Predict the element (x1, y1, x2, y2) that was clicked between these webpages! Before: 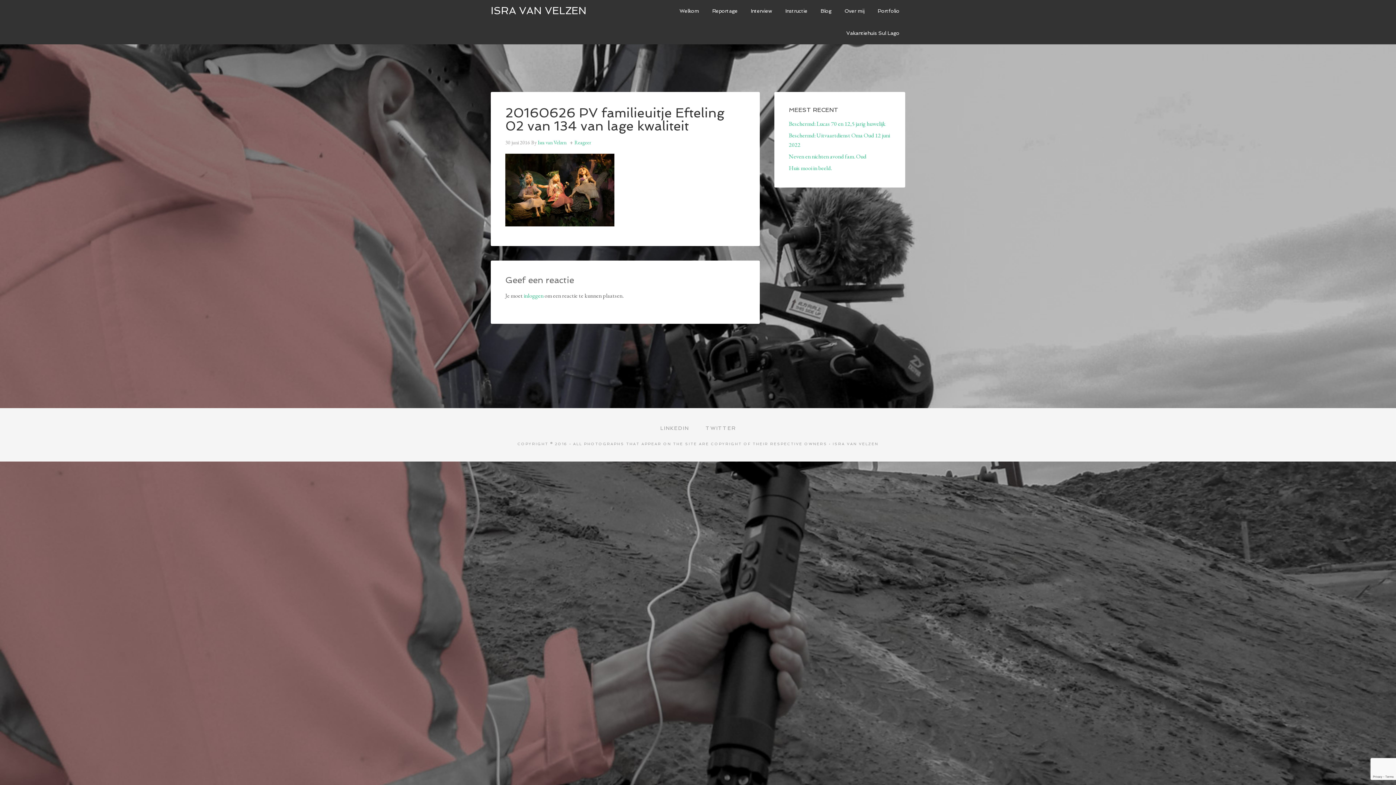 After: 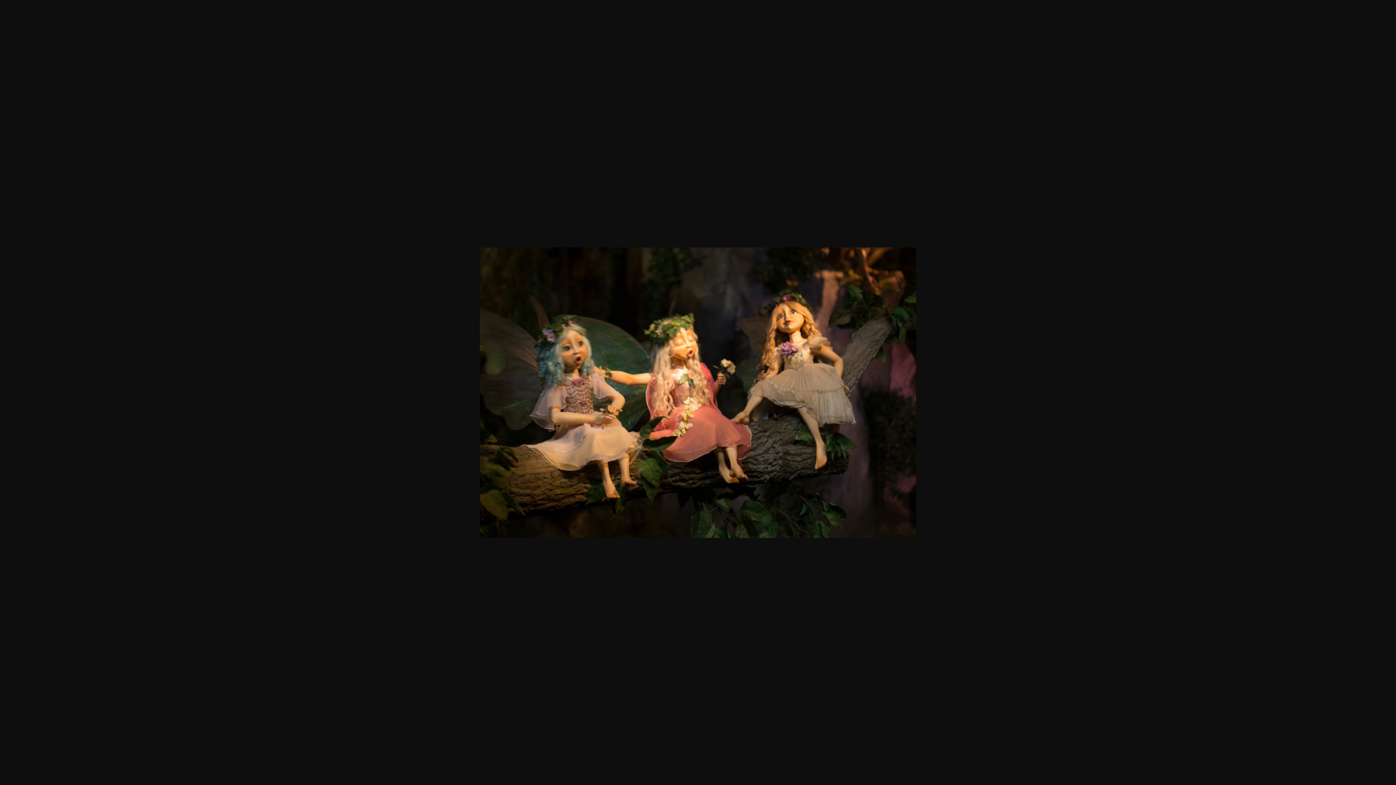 Action: bbox: (505, 219, 614, 226)